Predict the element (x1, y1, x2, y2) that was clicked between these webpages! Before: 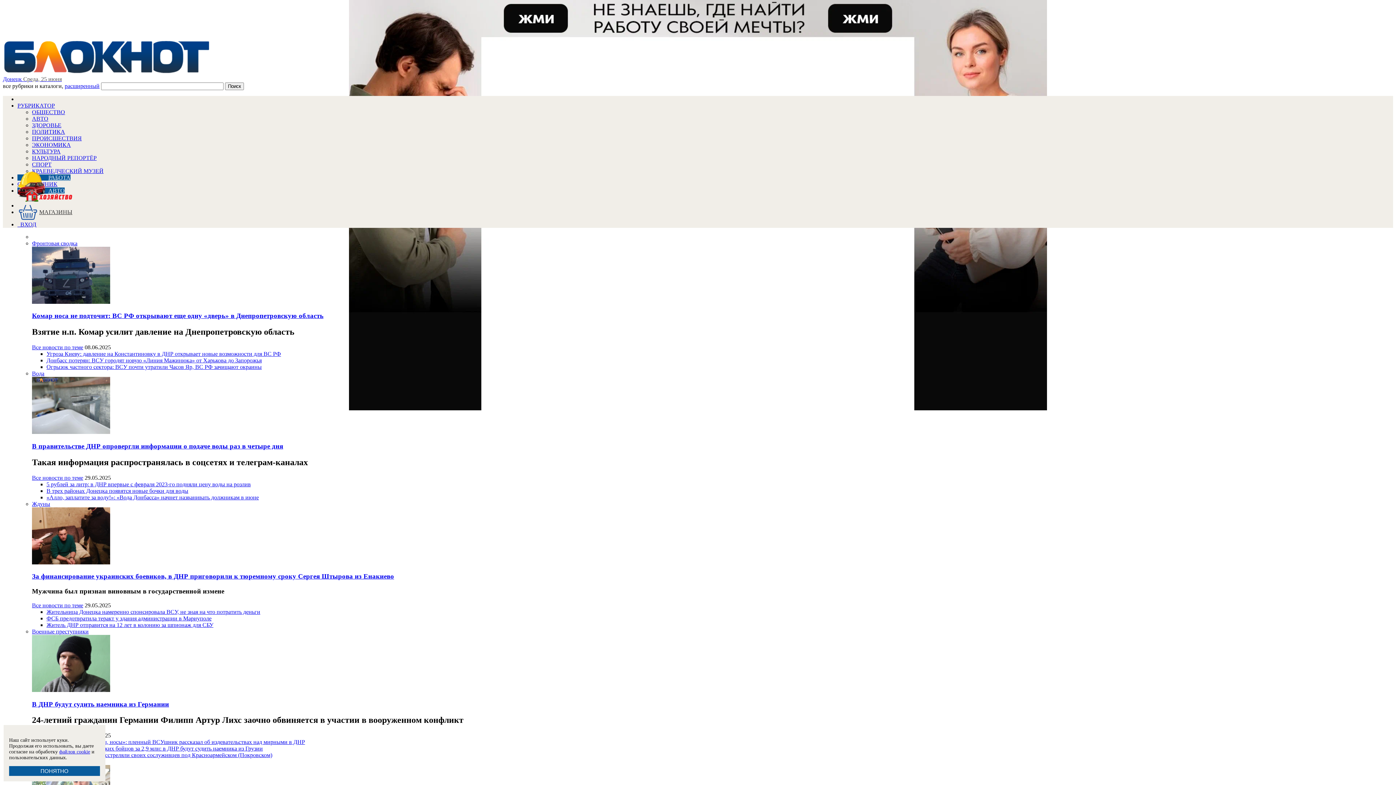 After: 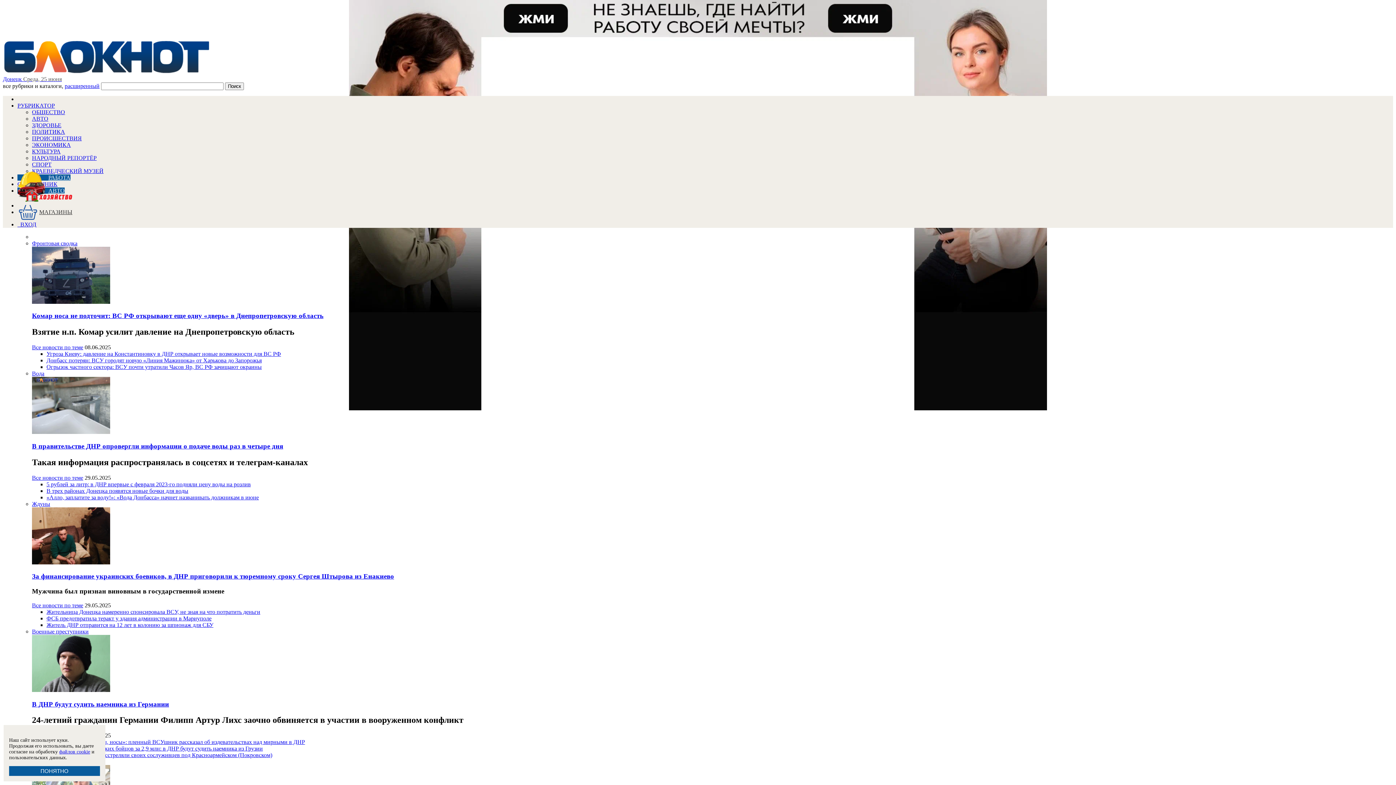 Action: bbox: (17, 102, 54, 108) label: РУБРИКАТОР